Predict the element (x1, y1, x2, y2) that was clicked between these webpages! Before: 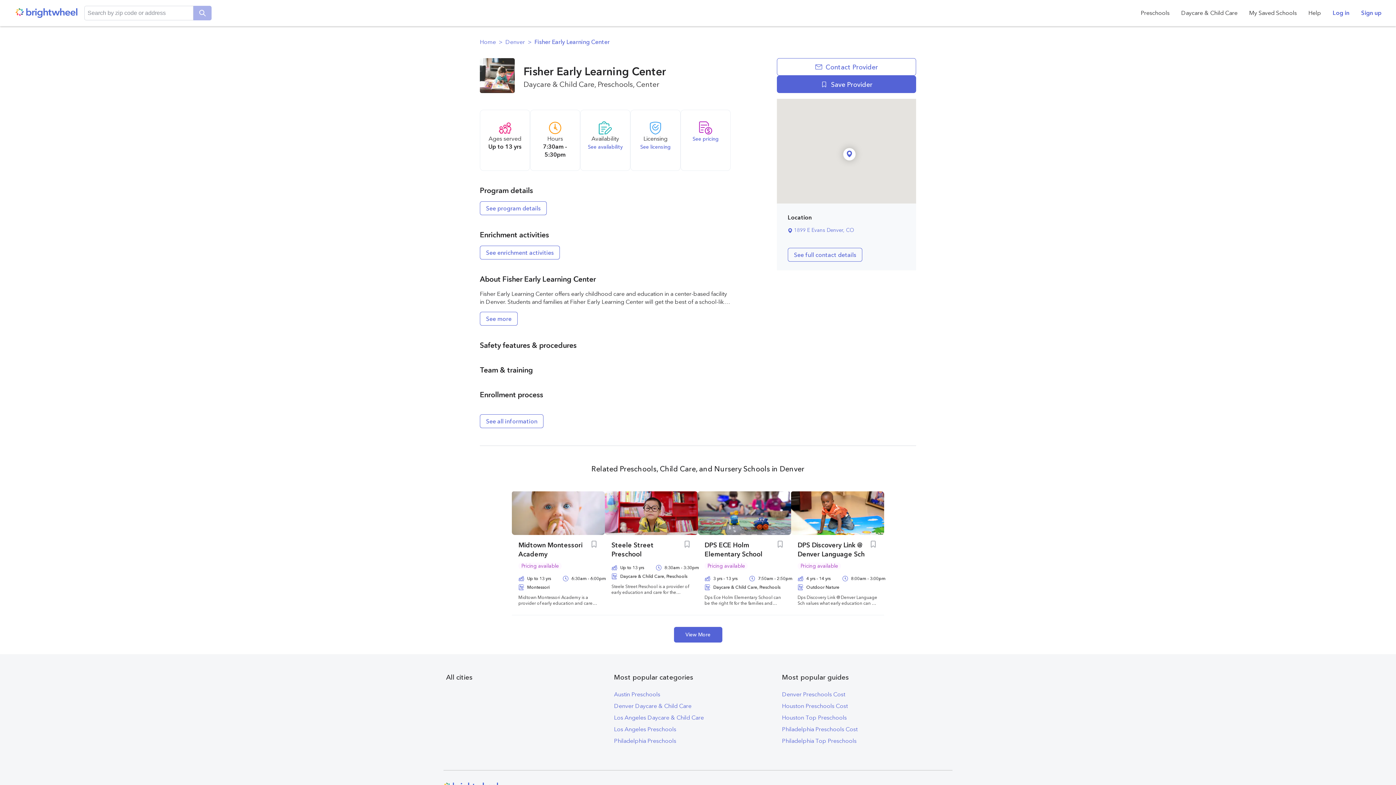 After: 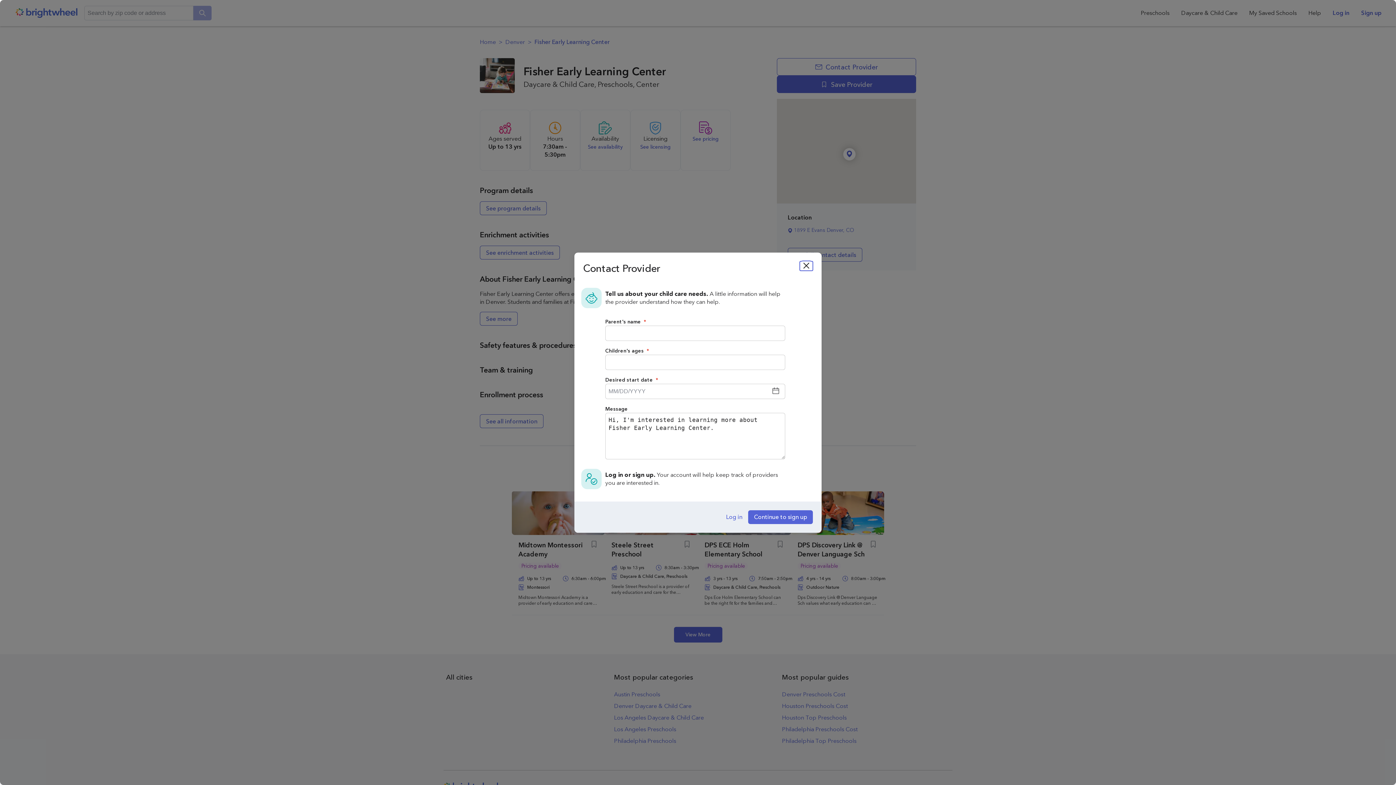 Action: label: Contact Provider bbox: (777, 58, 916, 75)